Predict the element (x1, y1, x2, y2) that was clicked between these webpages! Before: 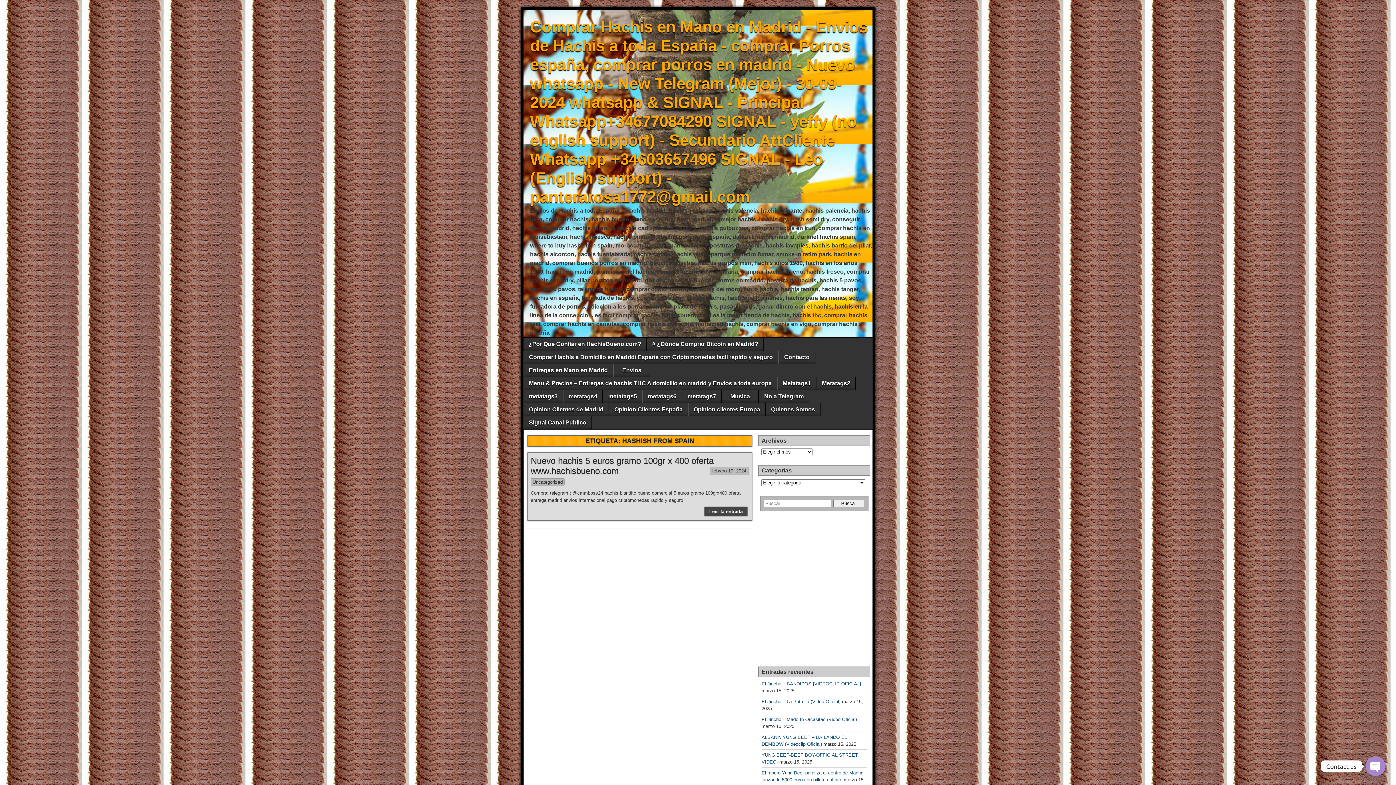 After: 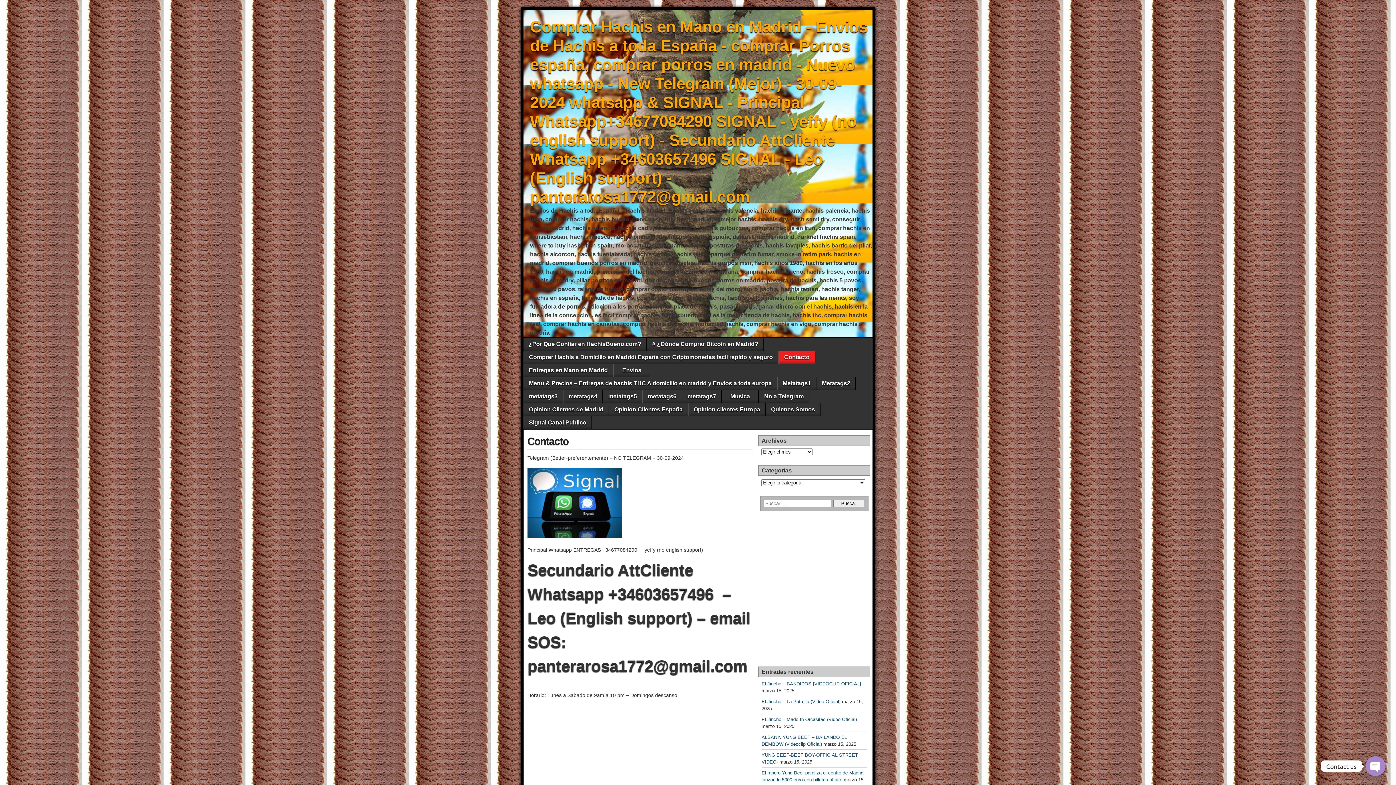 Action: bbox: (778, 350, 815, 364) label: Contacto